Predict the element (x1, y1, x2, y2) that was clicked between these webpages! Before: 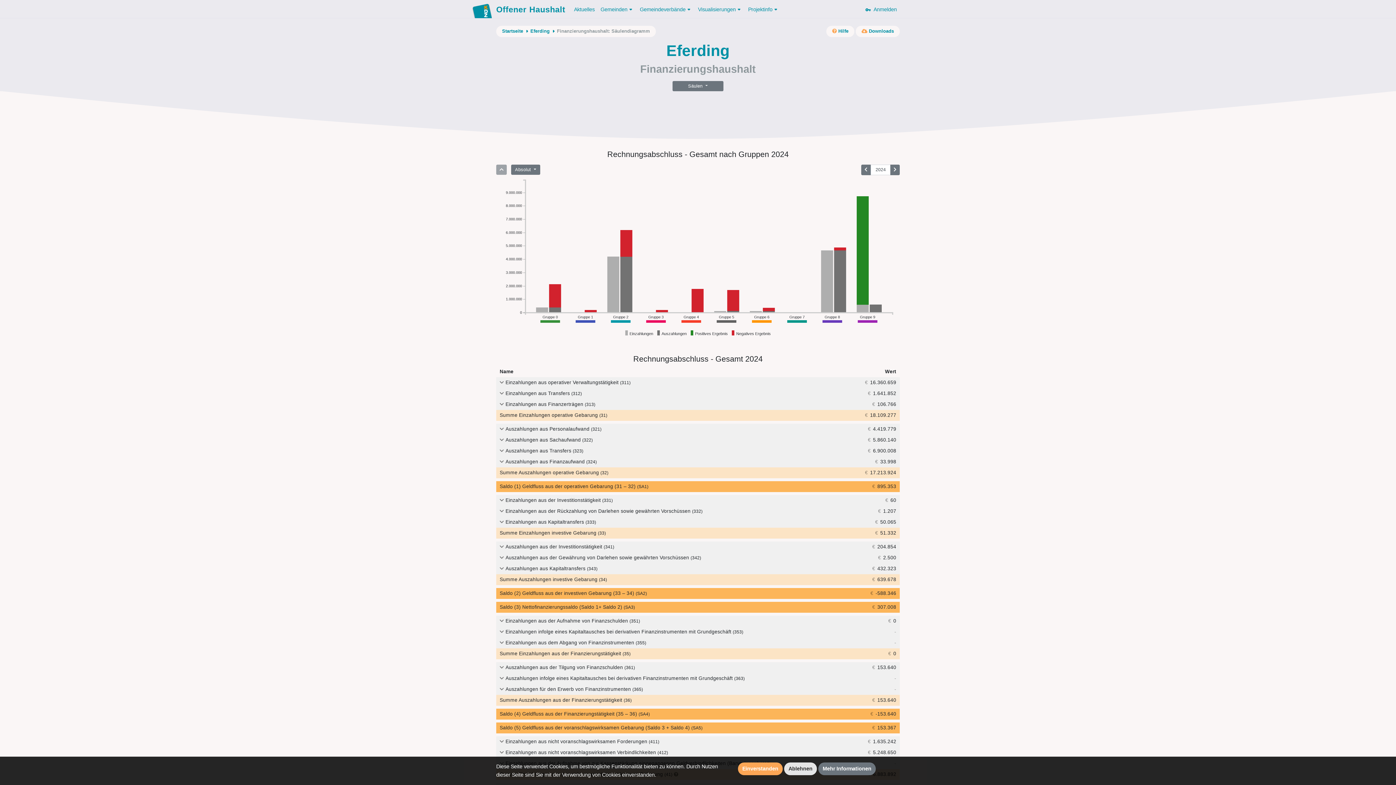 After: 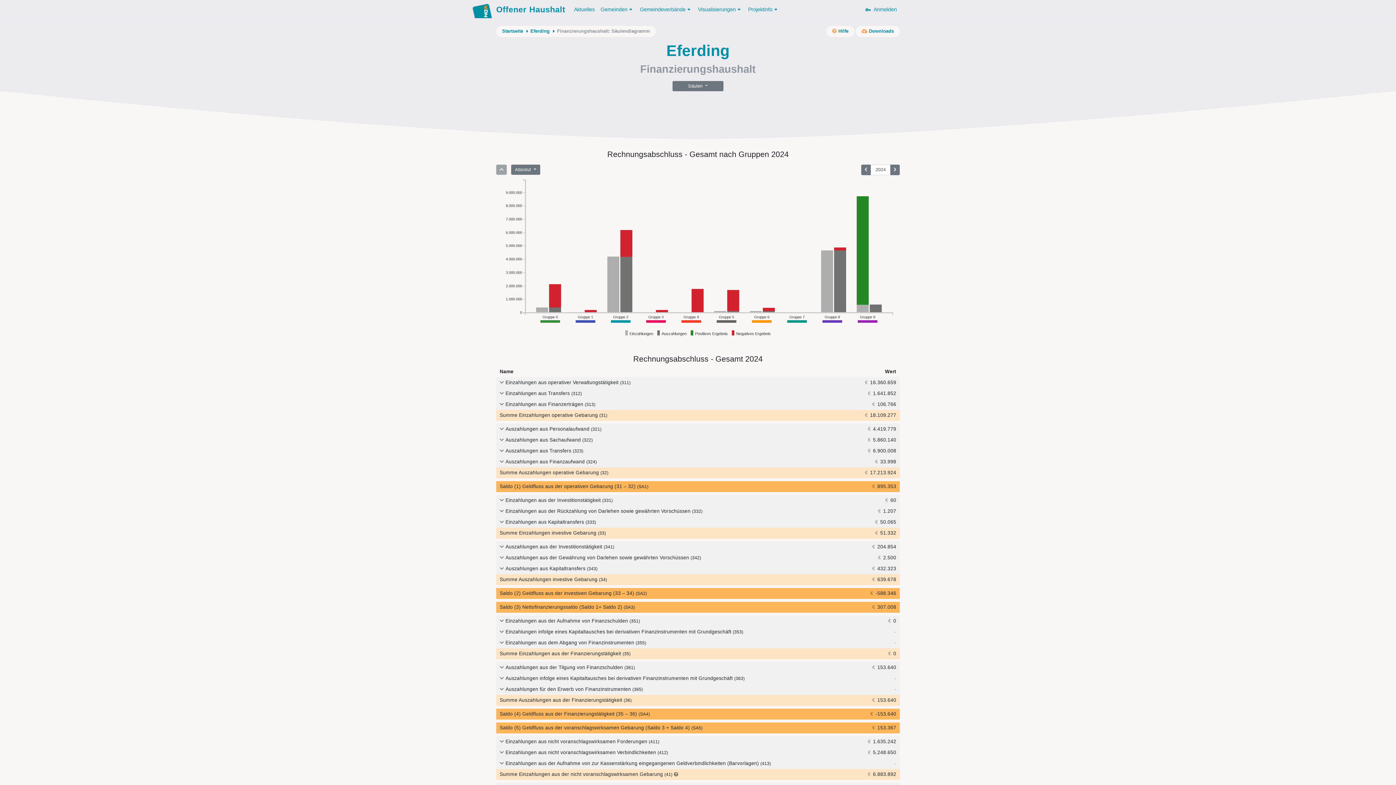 Action: label: Einverstanden bbox: (738, 762, 782, 775)